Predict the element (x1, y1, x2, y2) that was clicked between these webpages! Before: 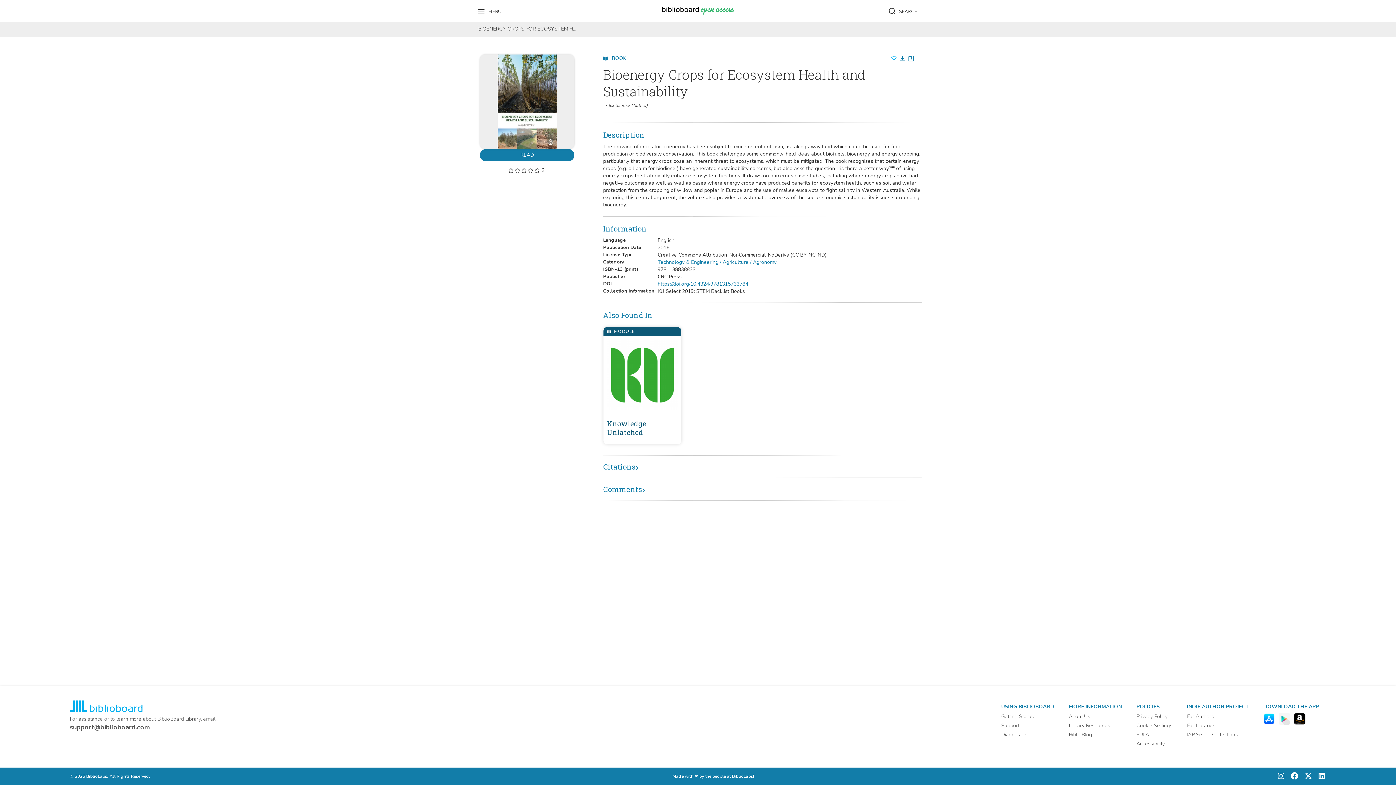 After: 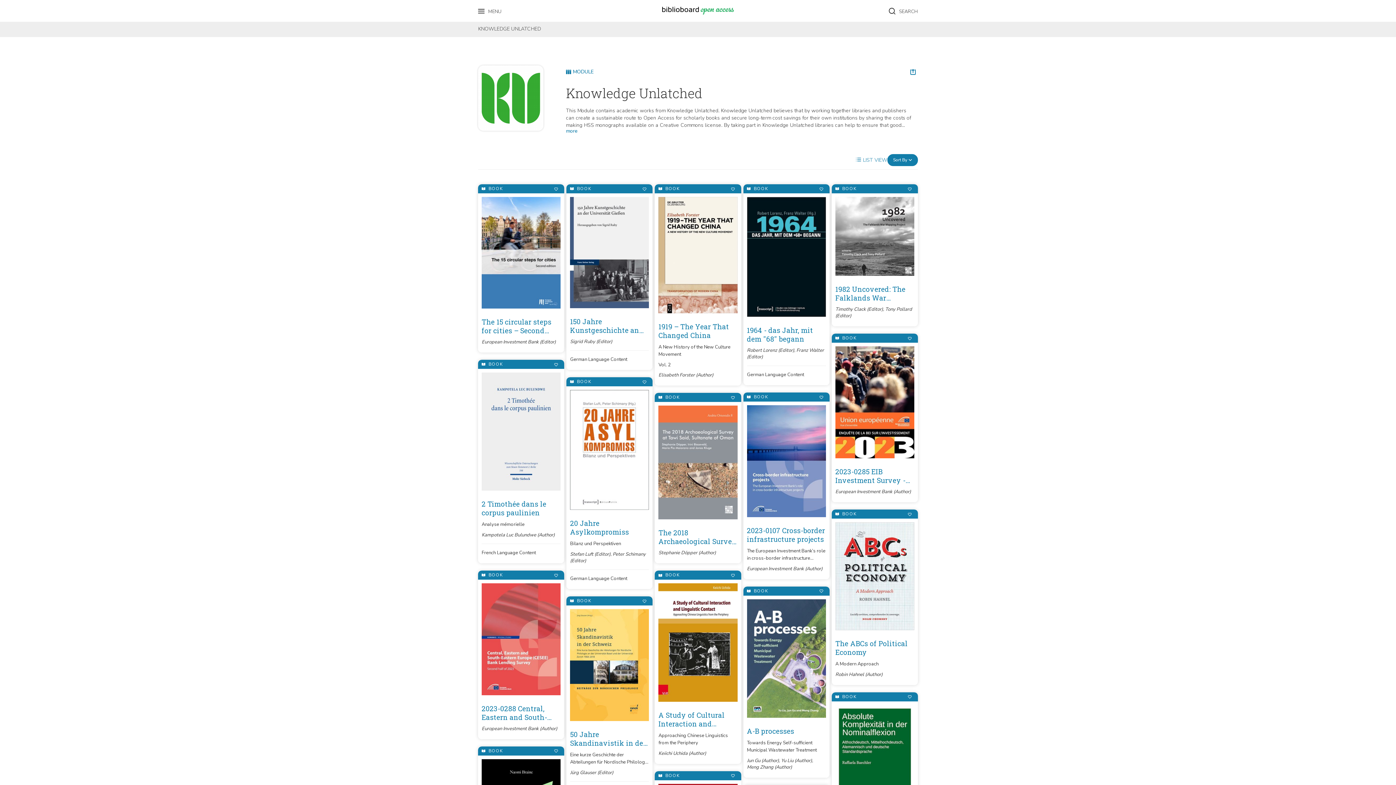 Action: bbox: (607, 340, 677, 366) label: Browse Knowledge Unlatched